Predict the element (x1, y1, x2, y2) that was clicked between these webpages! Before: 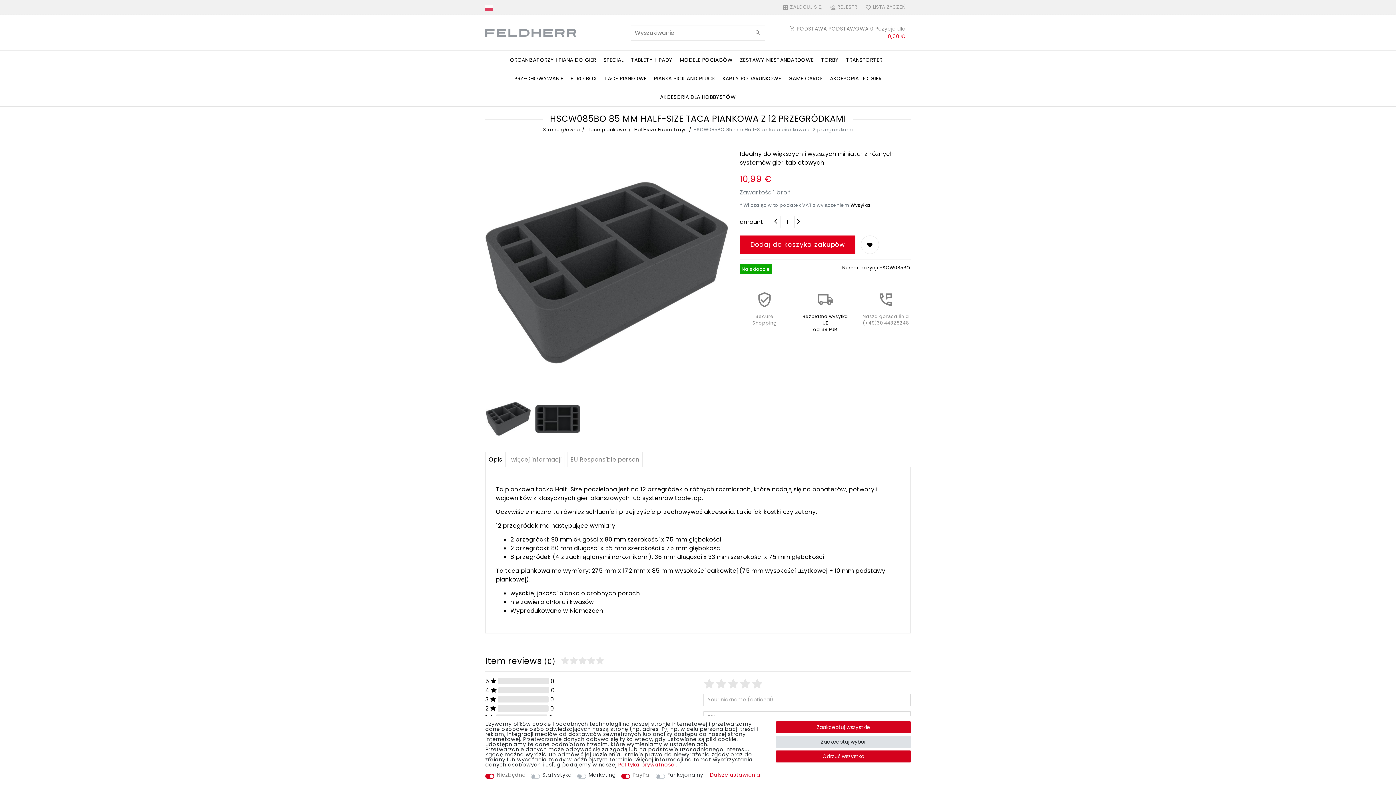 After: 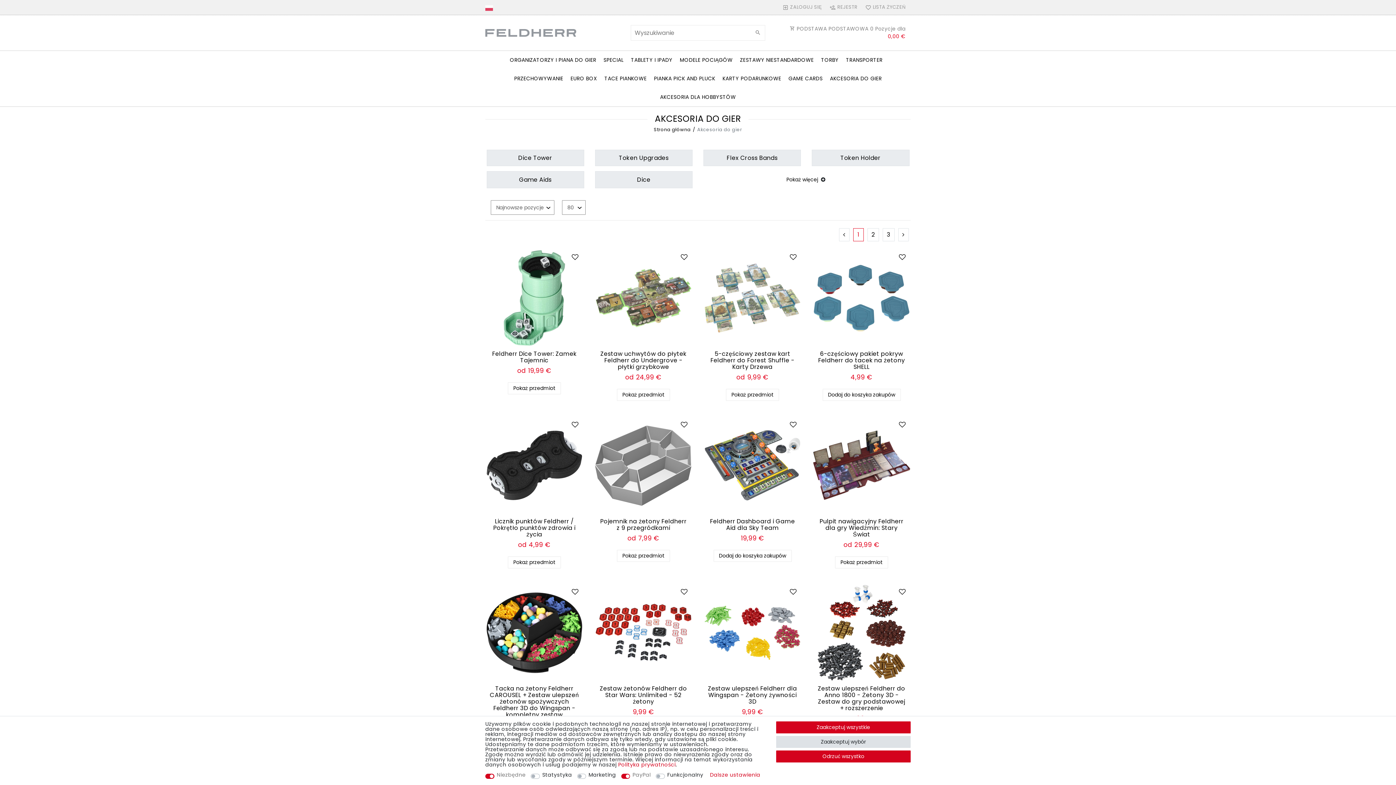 Action: bbox: (826, 69, 885, 88) label: AKCESORIA DO GIER